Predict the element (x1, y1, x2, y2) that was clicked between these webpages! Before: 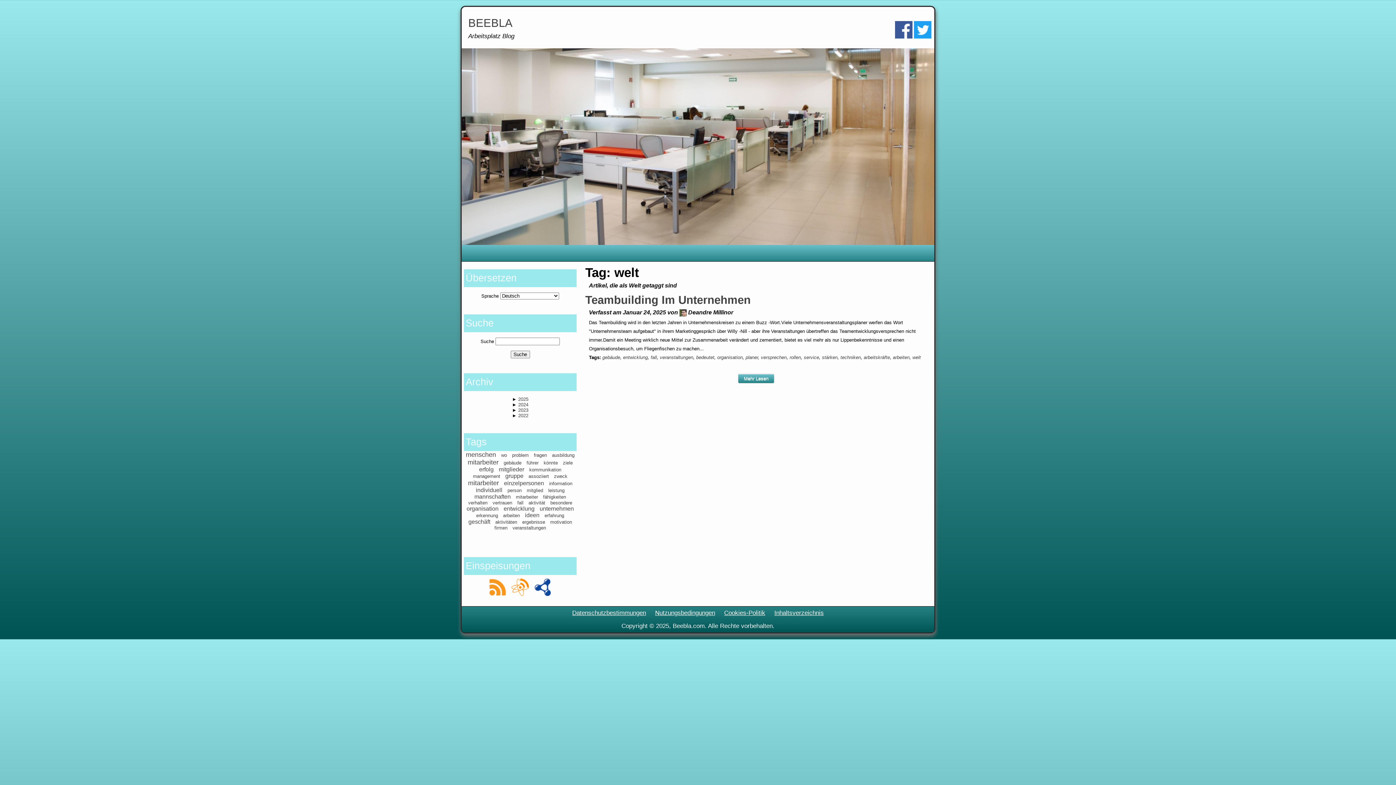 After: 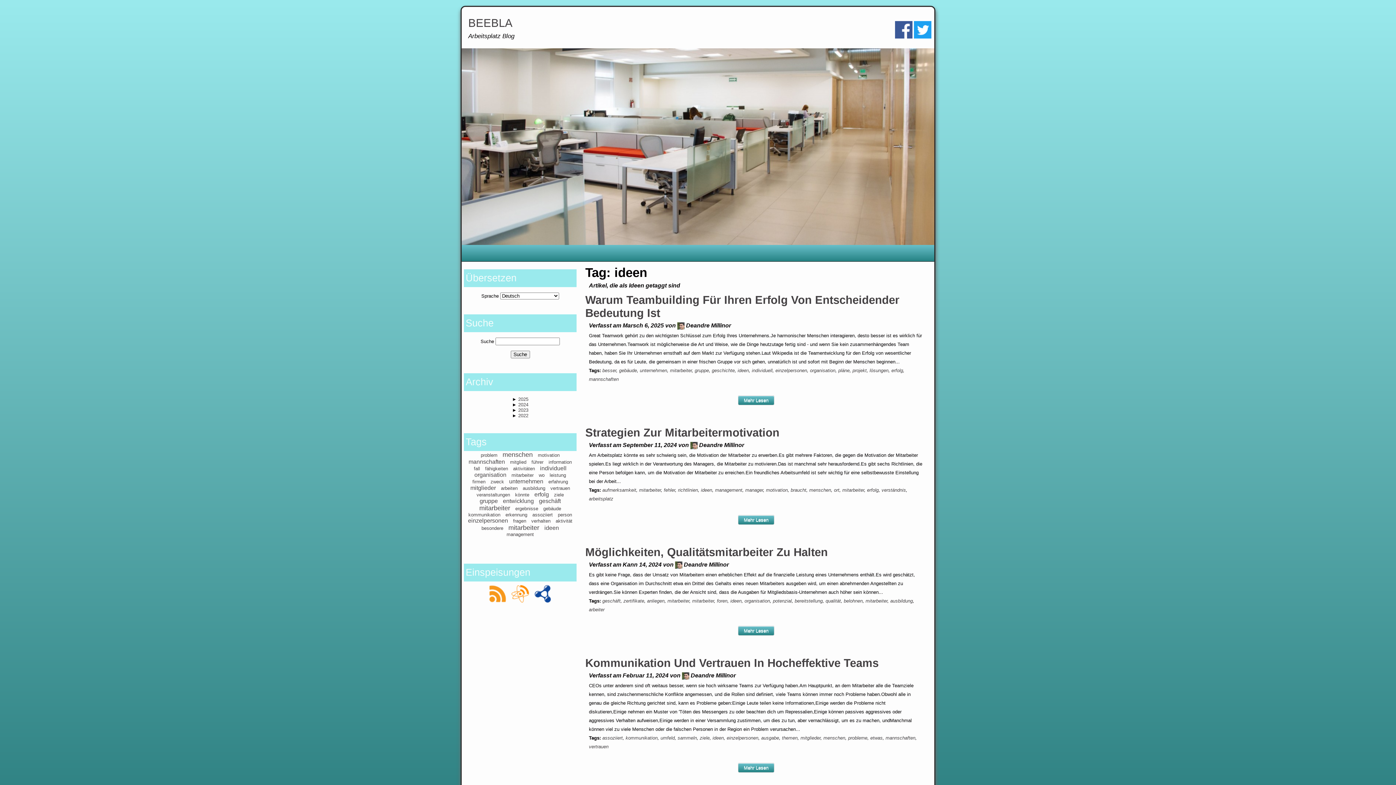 Action: bbox: (525, 512, 539, 518) label: ideen